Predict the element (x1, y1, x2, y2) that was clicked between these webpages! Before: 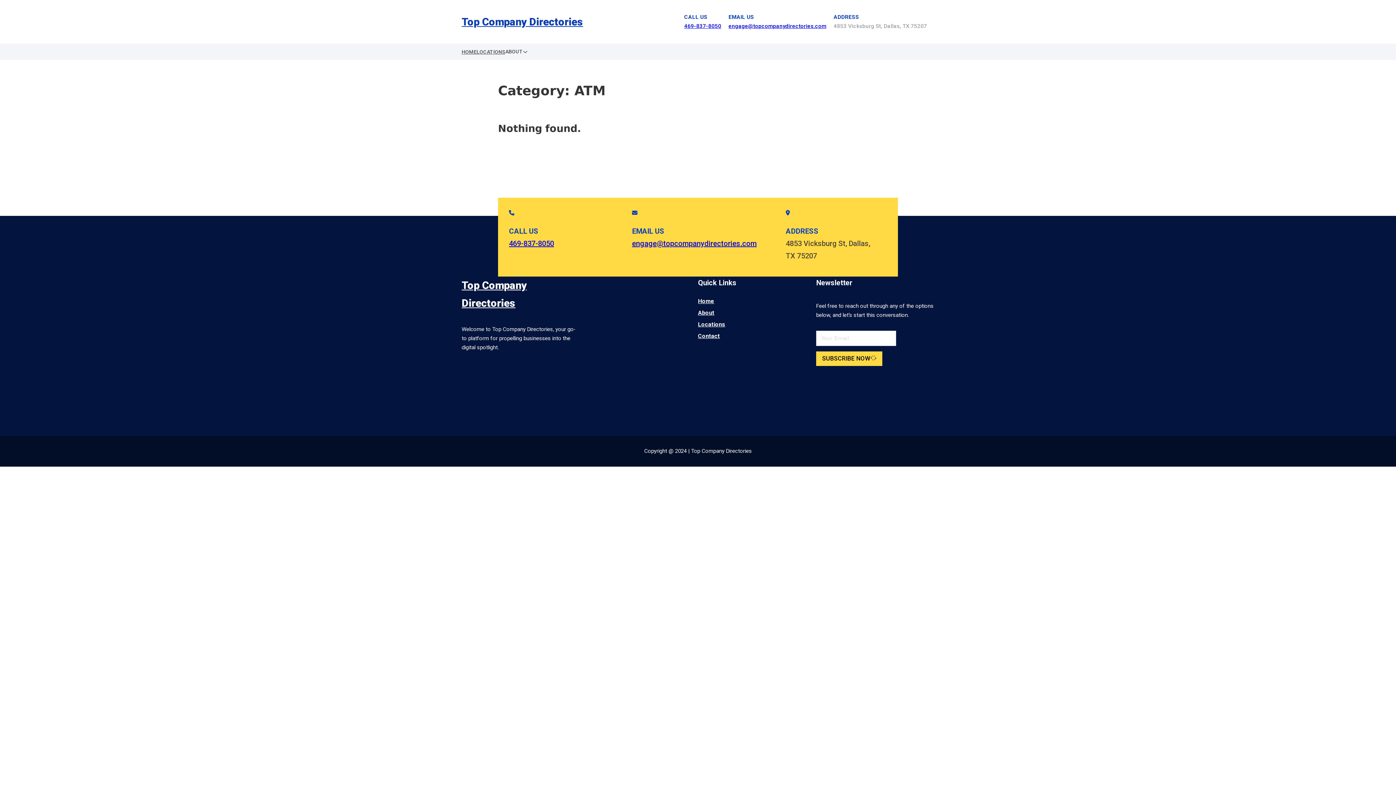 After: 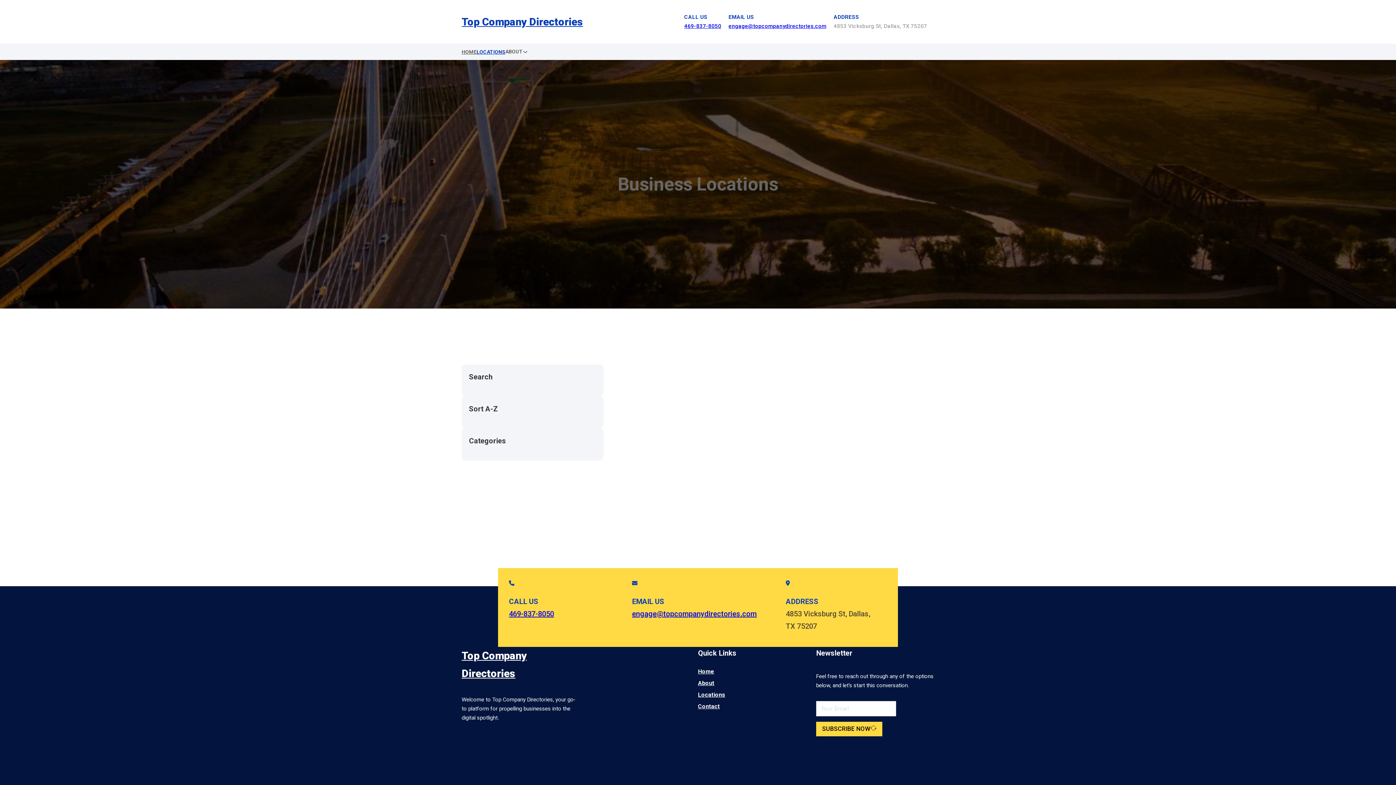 Action: bbox: (476, 47, 505, 56) label: LOCATIONS